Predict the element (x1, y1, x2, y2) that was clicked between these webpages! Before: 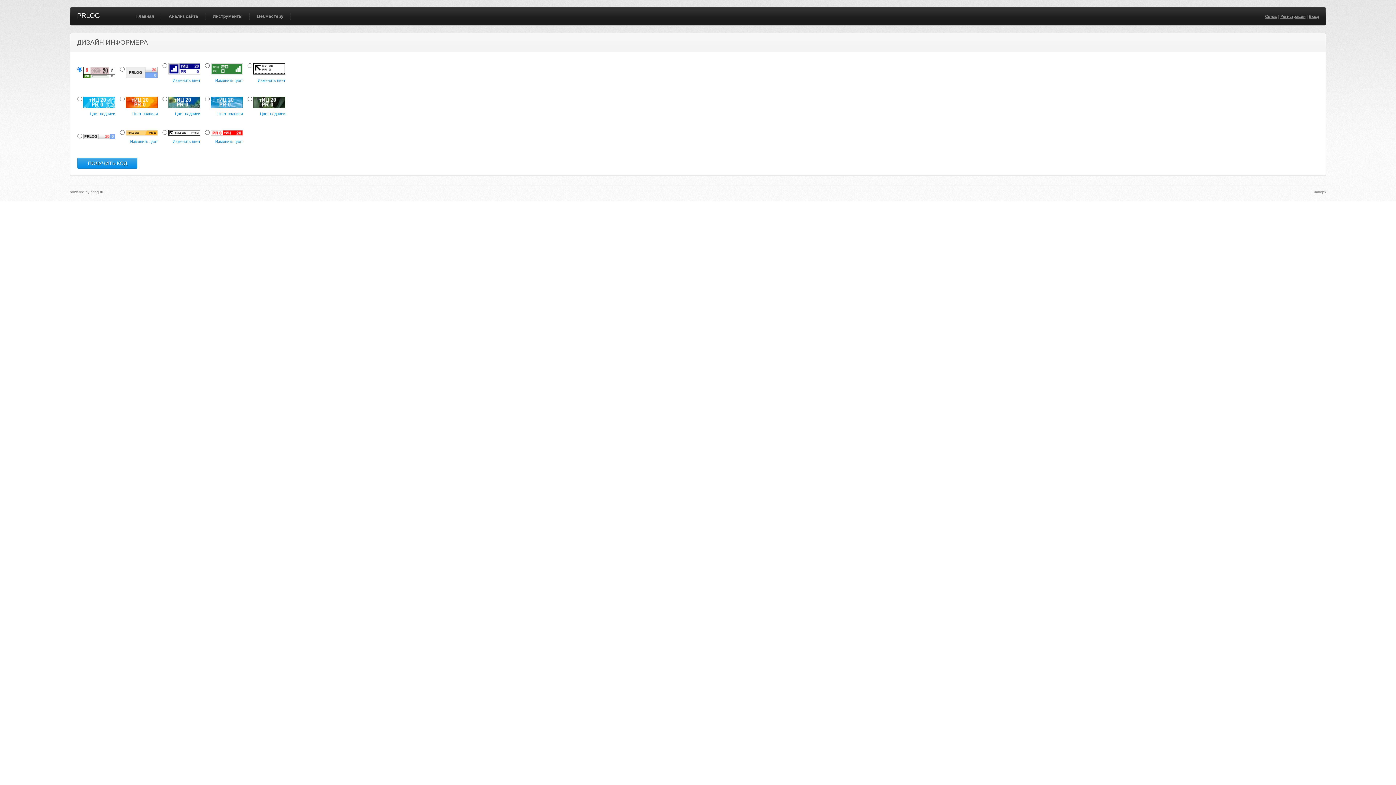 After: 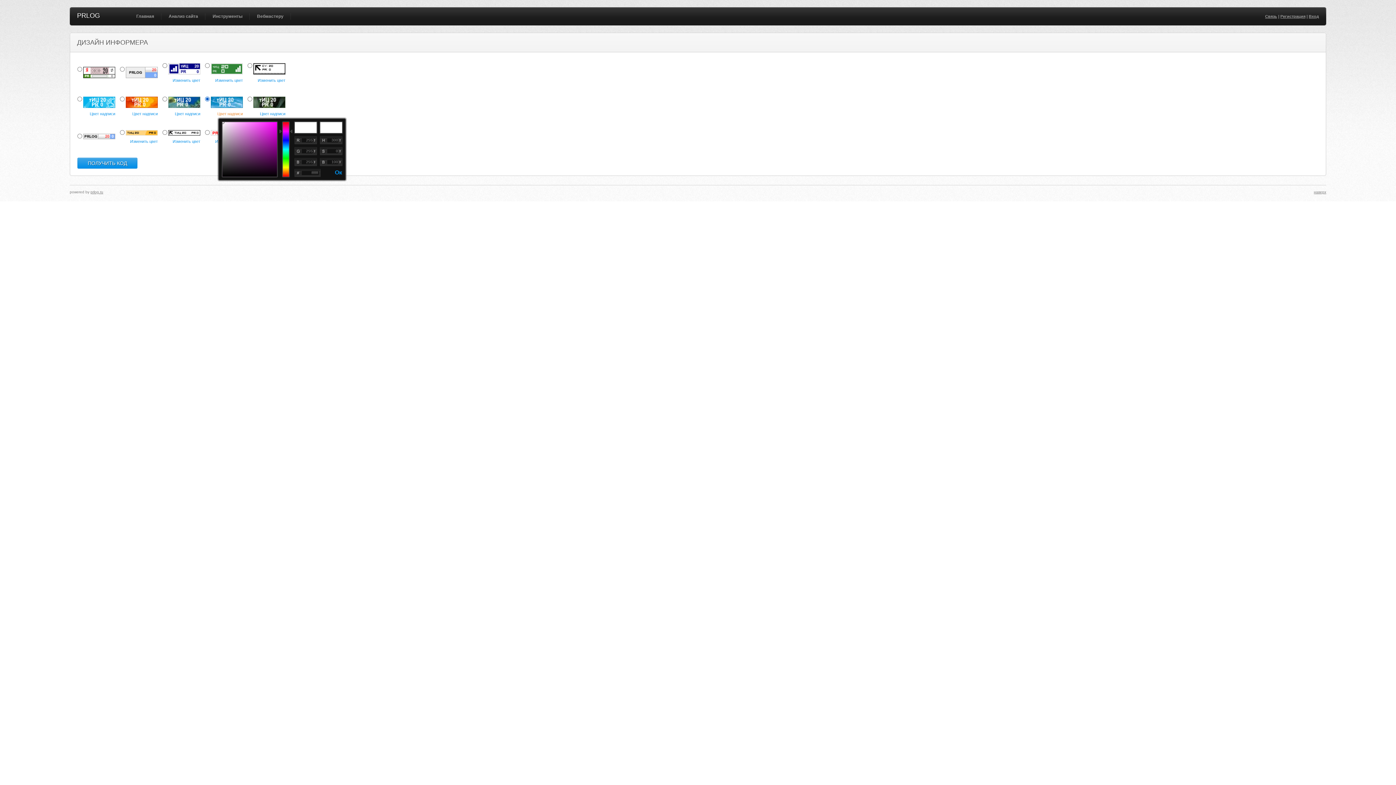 Action: bbox: (217, 110, 242, 117) label: Цвет надписи